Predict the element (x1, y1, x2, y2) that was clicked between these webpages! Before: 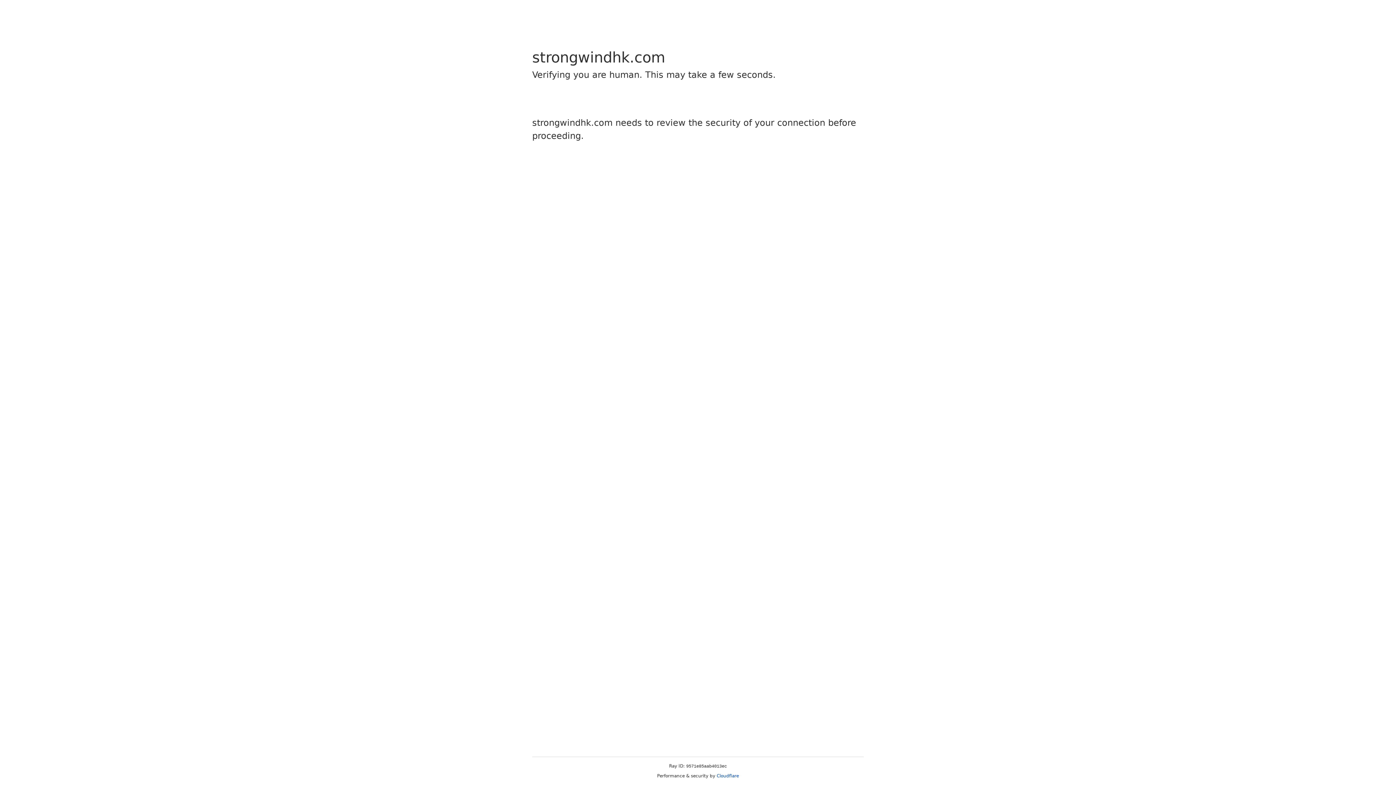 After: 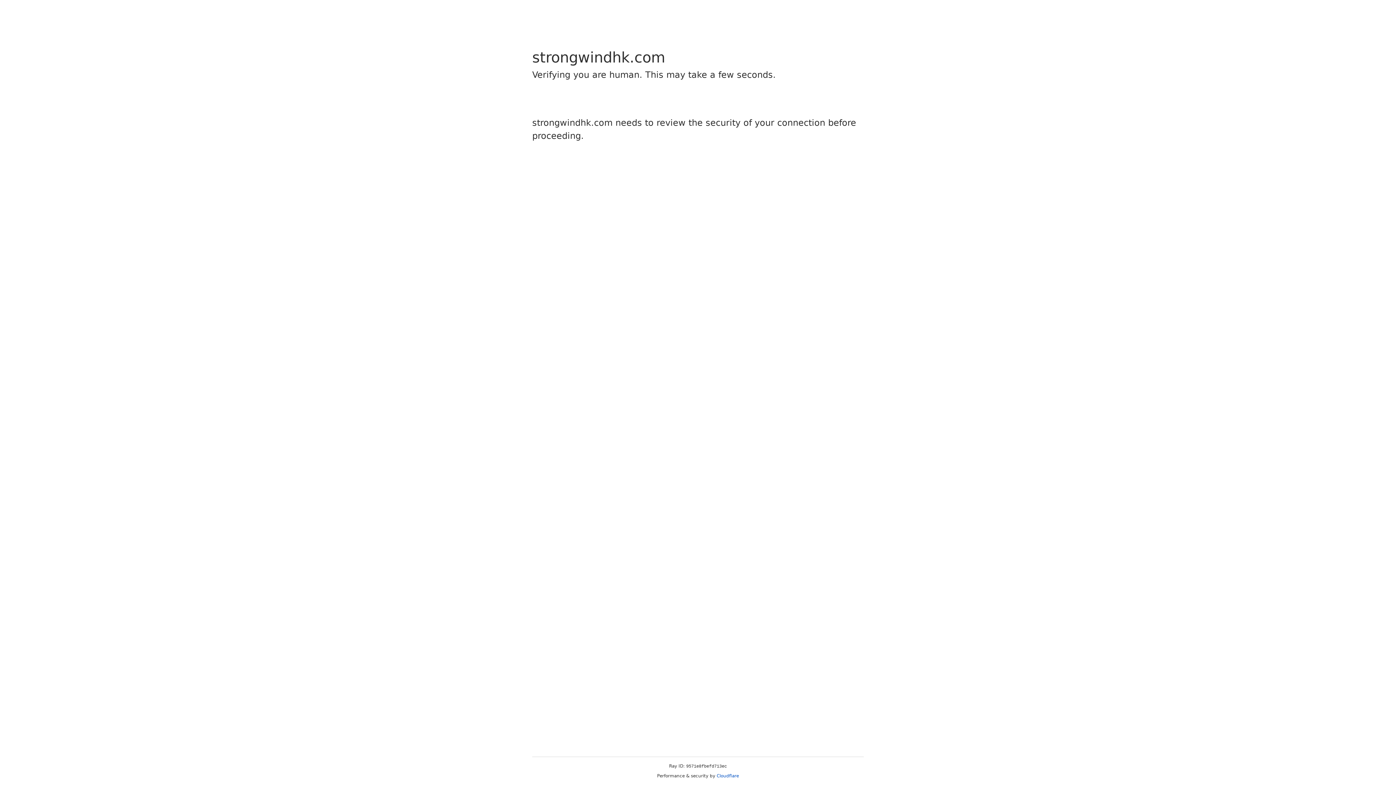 Action: bbox: (716, 773, 739, 778) label: Cloudflare